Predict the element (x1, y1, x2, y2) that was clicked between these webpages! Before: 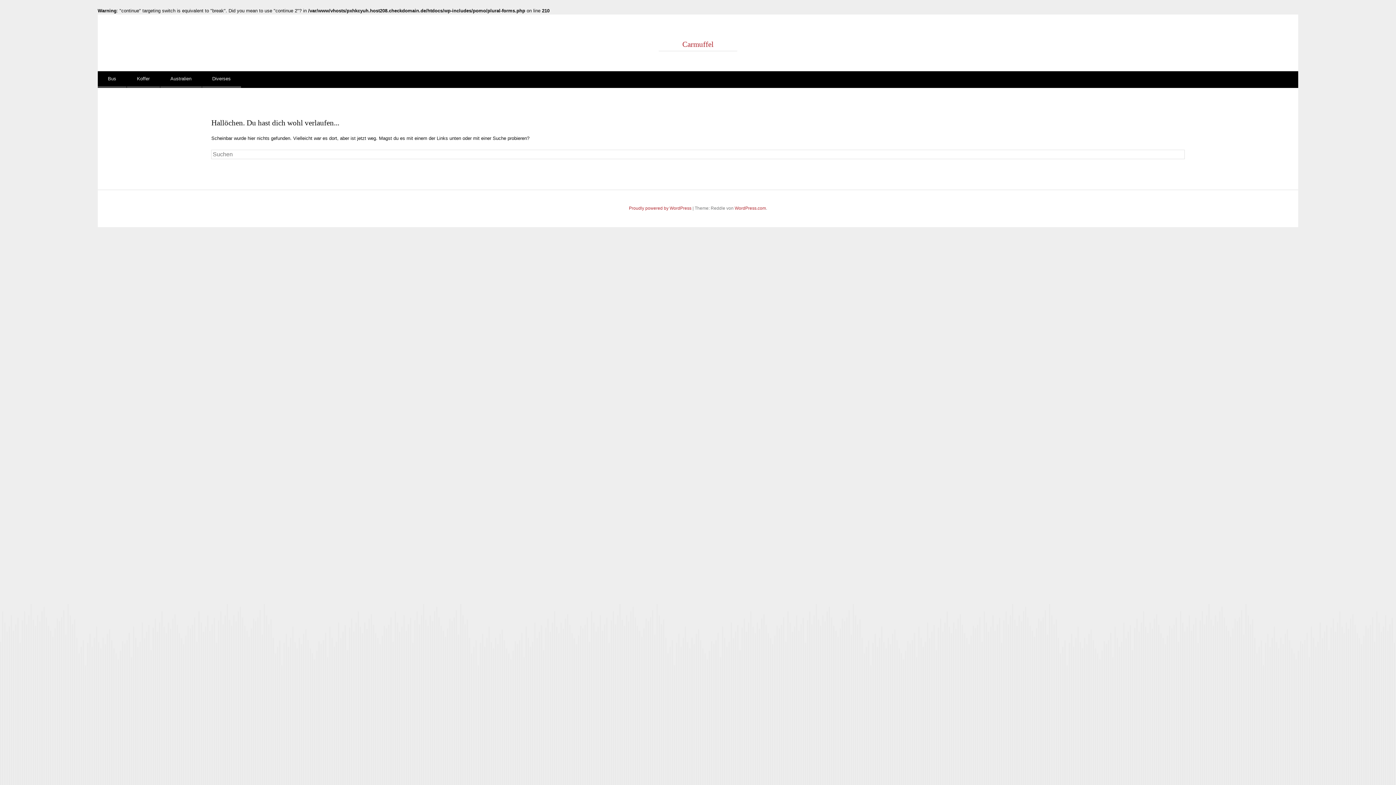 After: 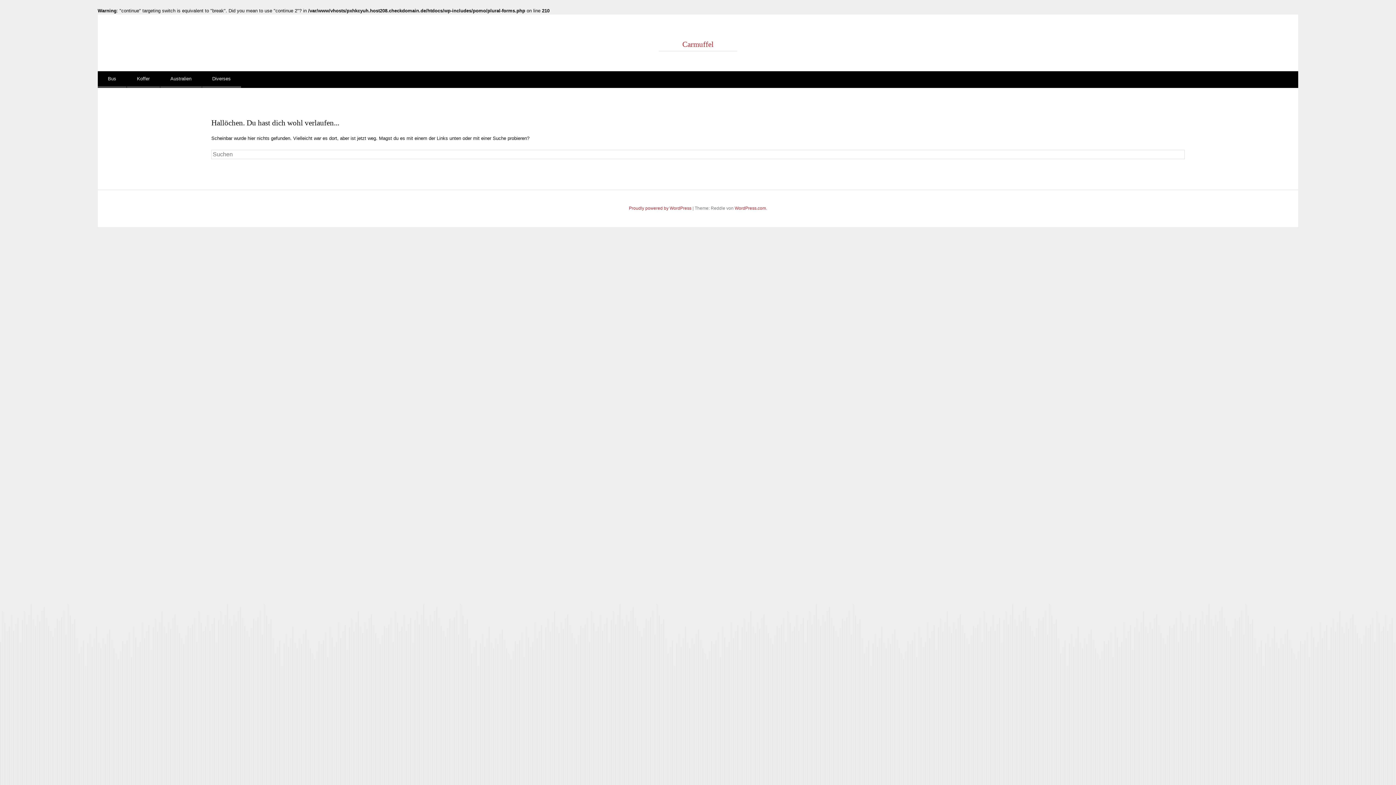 Action: label: Diverses bbox: (202, 71, 241, 87)